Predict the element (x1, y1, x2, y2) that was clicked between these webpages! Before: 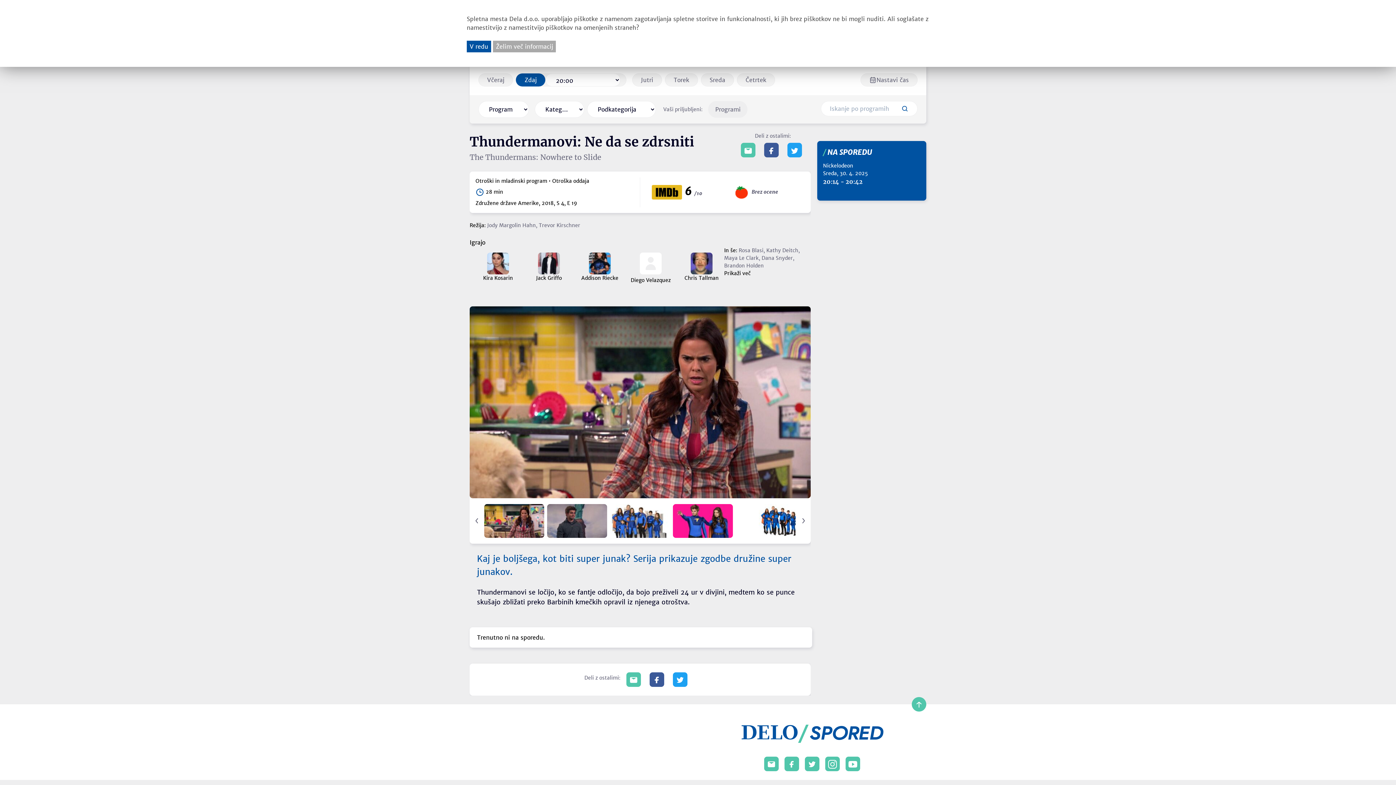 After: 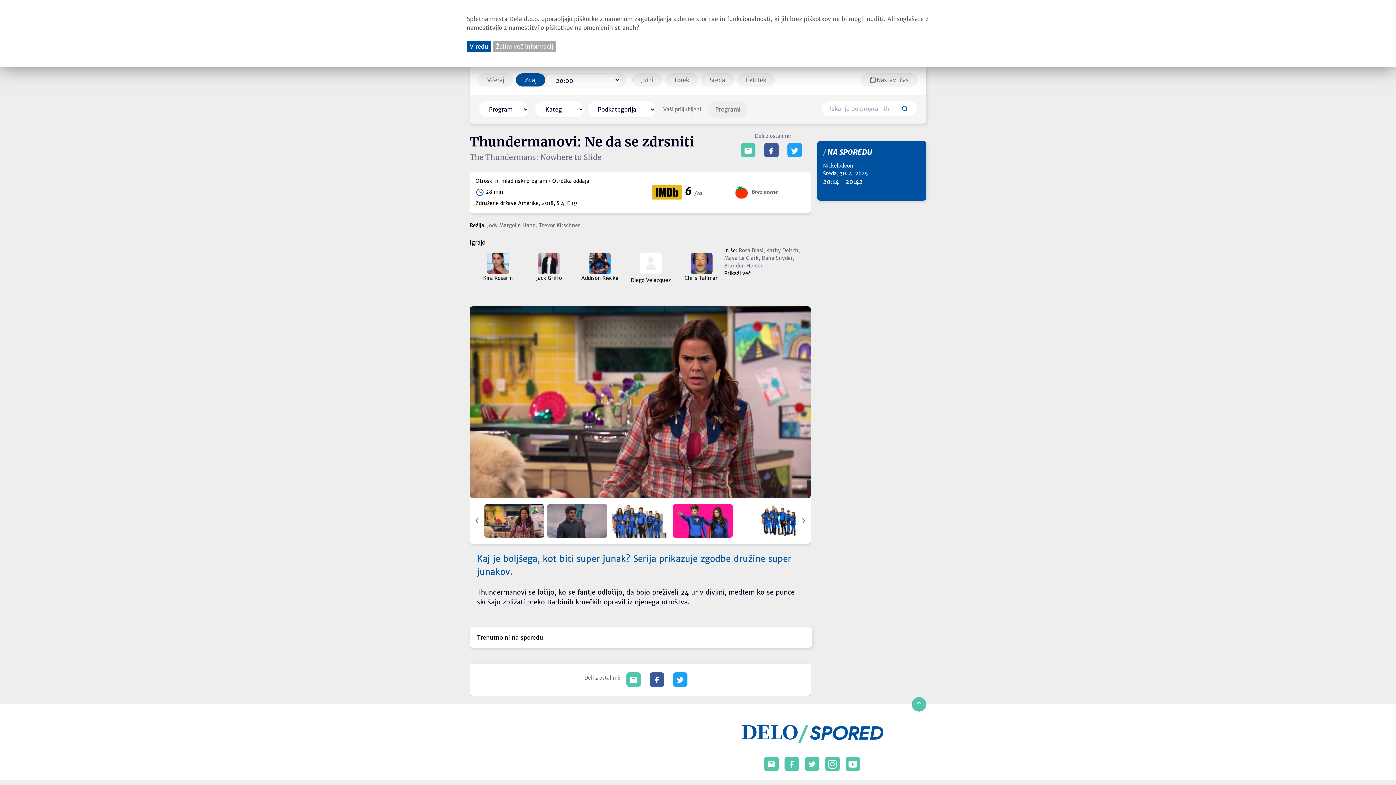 Action: bbox: (626, 672, 640, 687)